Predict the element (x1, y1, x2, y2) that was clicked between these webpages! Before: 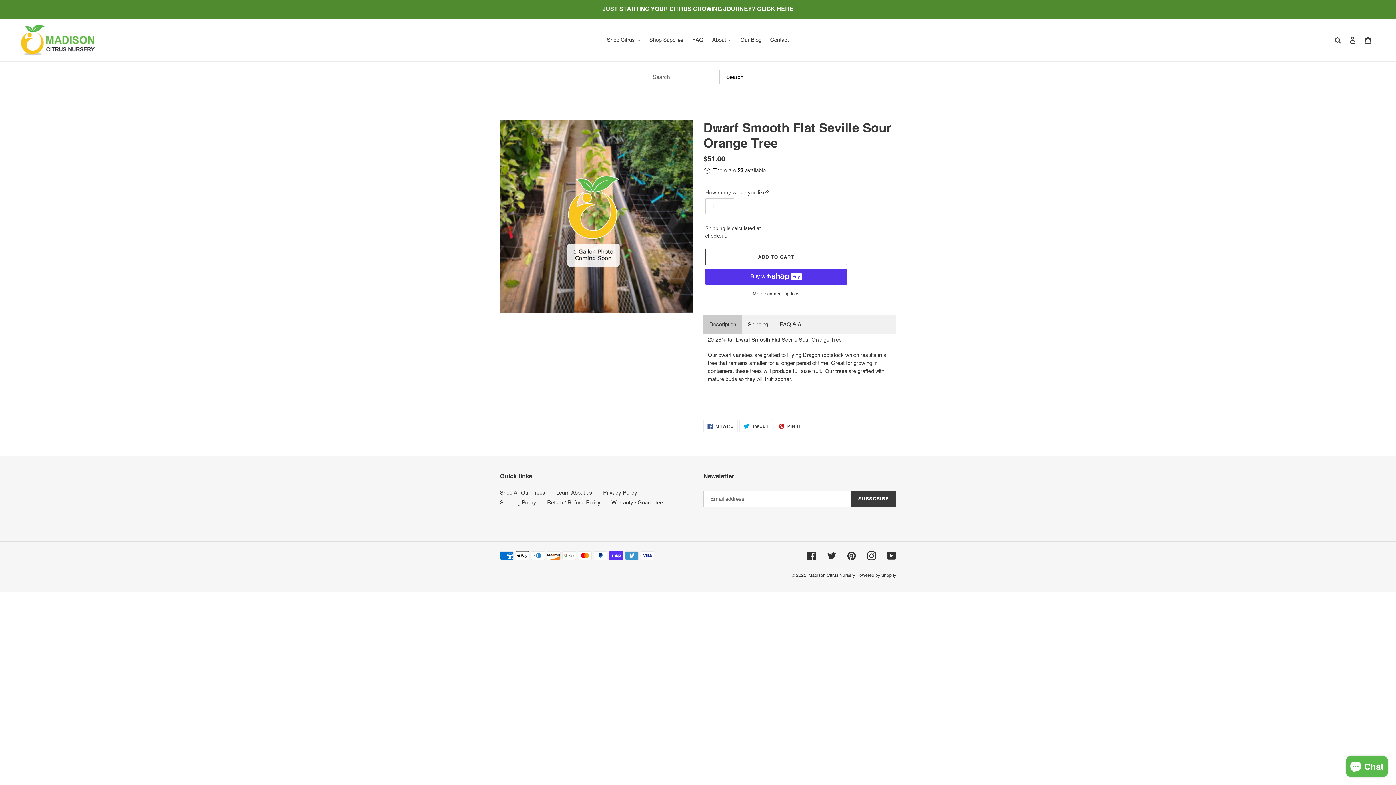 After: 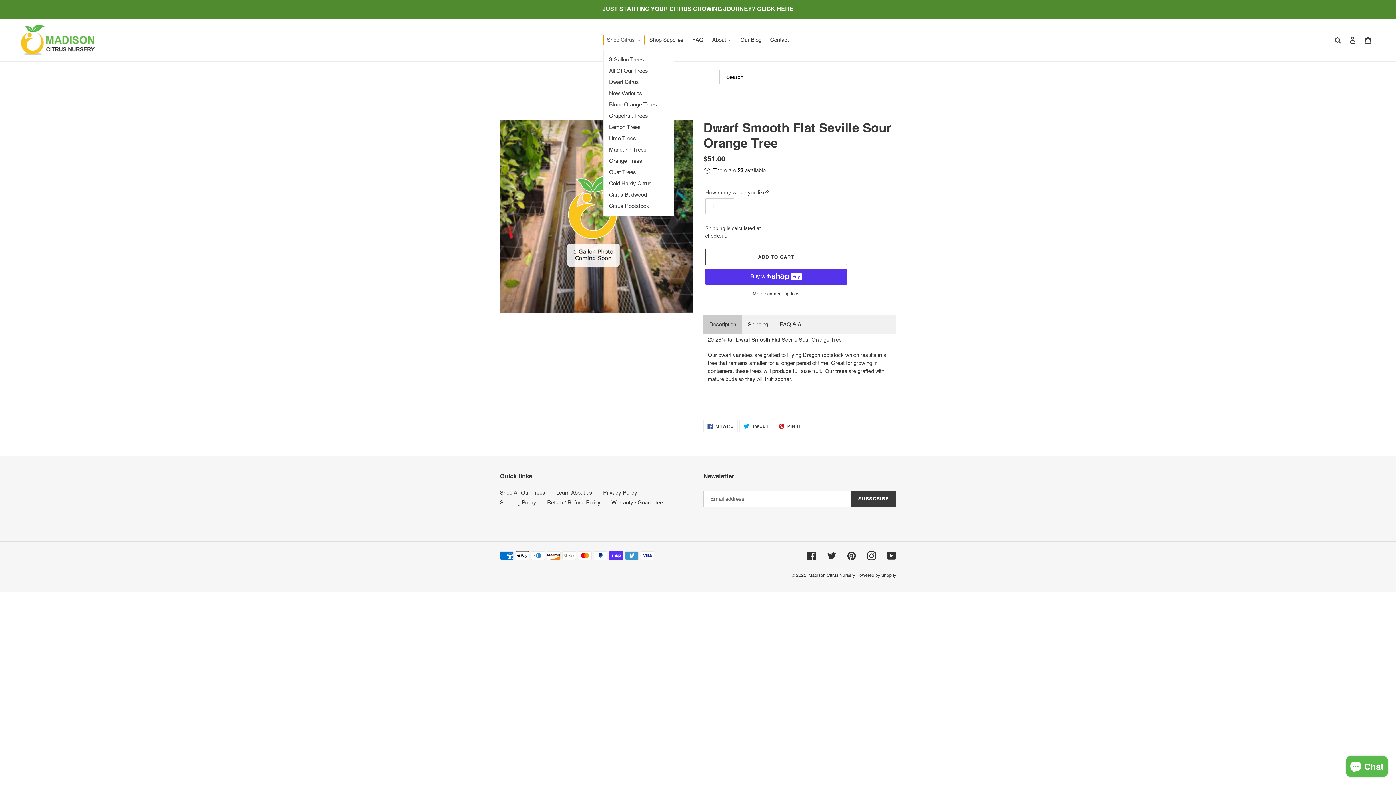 Action: label: Shop Citrus bbox: (603, 34, 644, 45)